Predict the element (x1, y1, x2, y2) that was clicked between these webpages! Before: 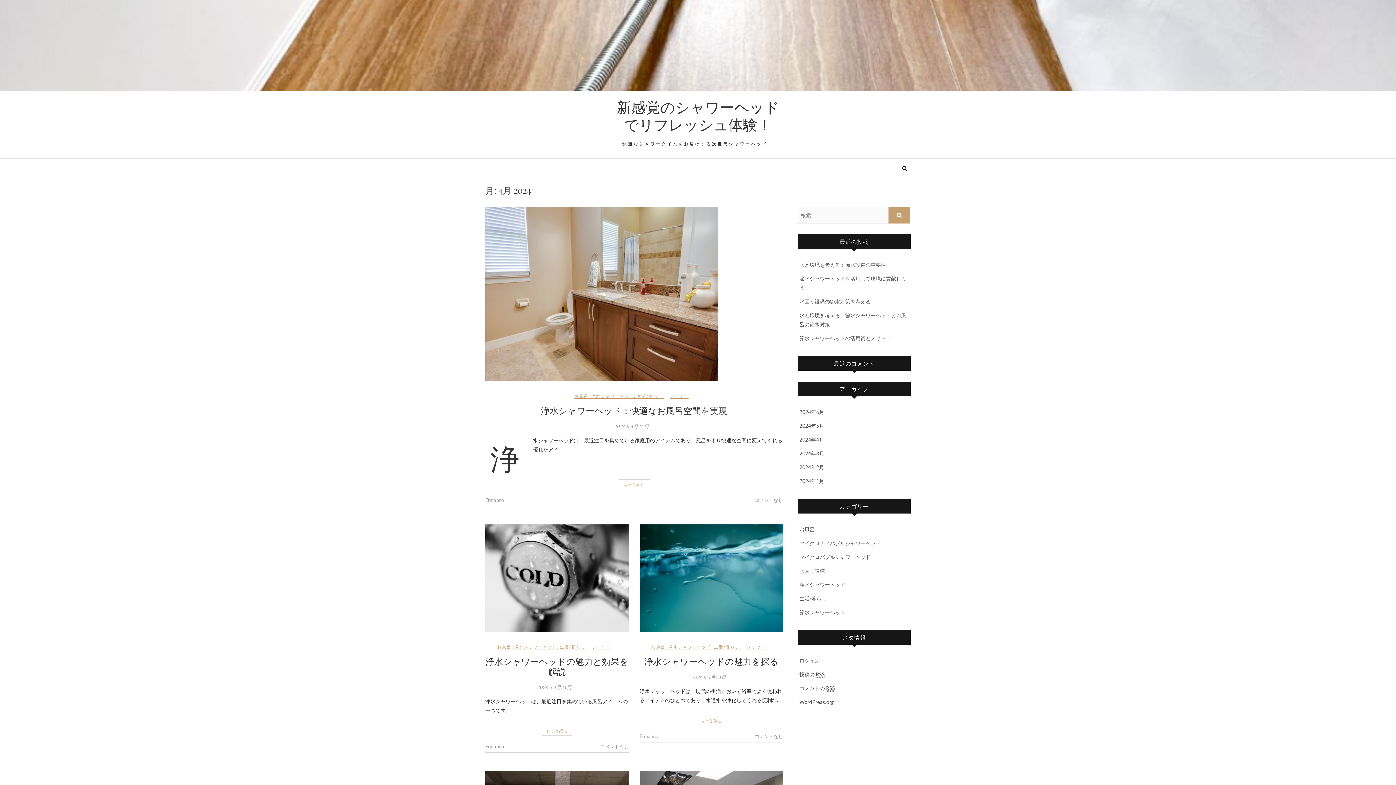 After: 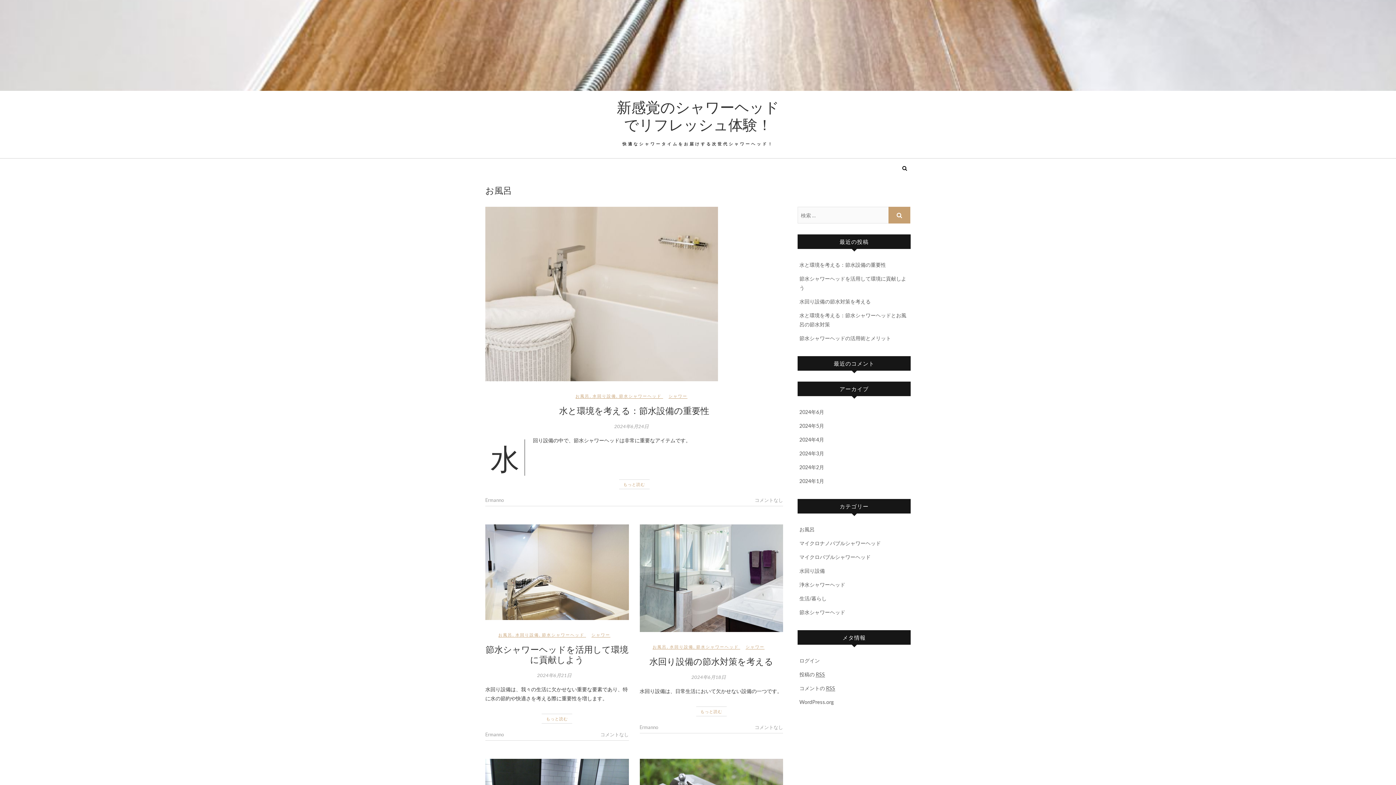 Action: bbox: (651, 643, 665, 656) label: お風呂